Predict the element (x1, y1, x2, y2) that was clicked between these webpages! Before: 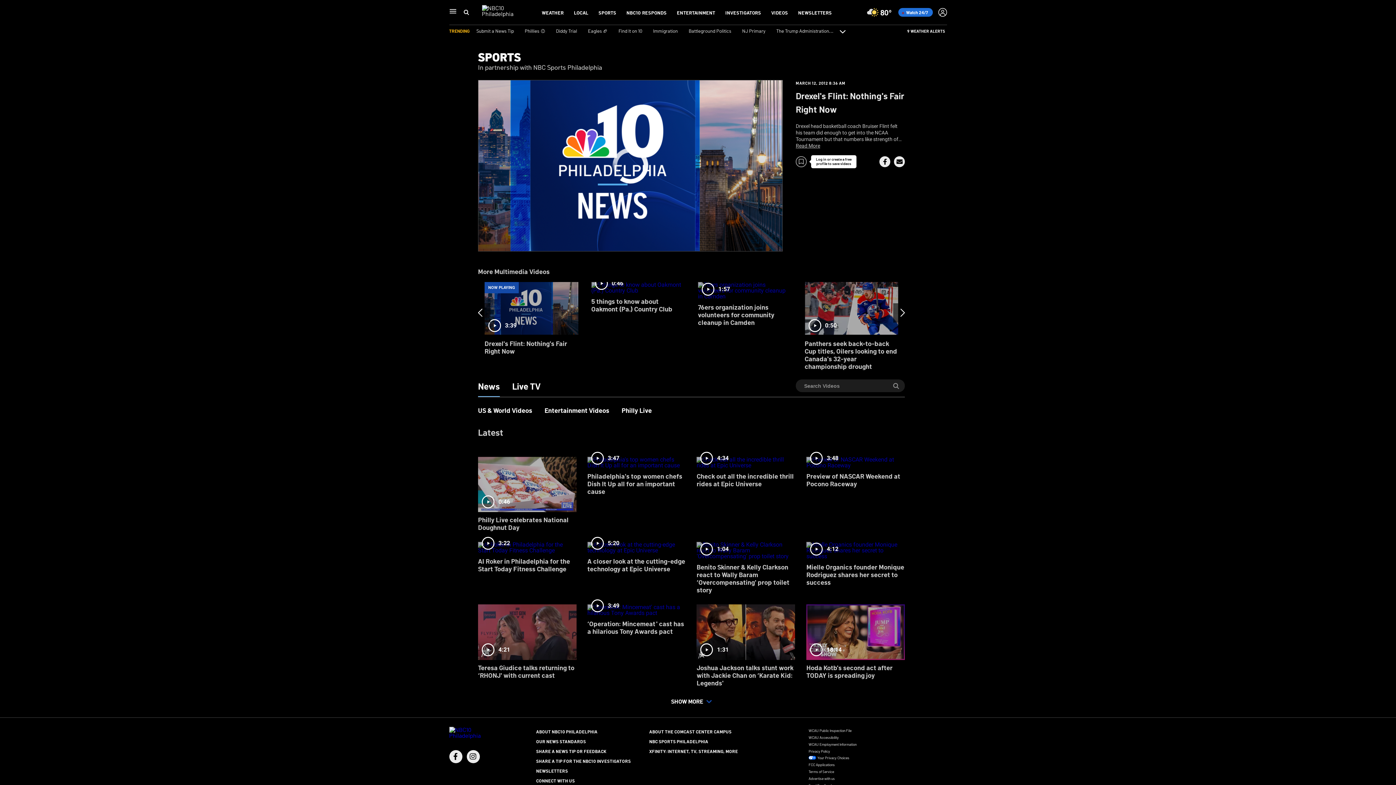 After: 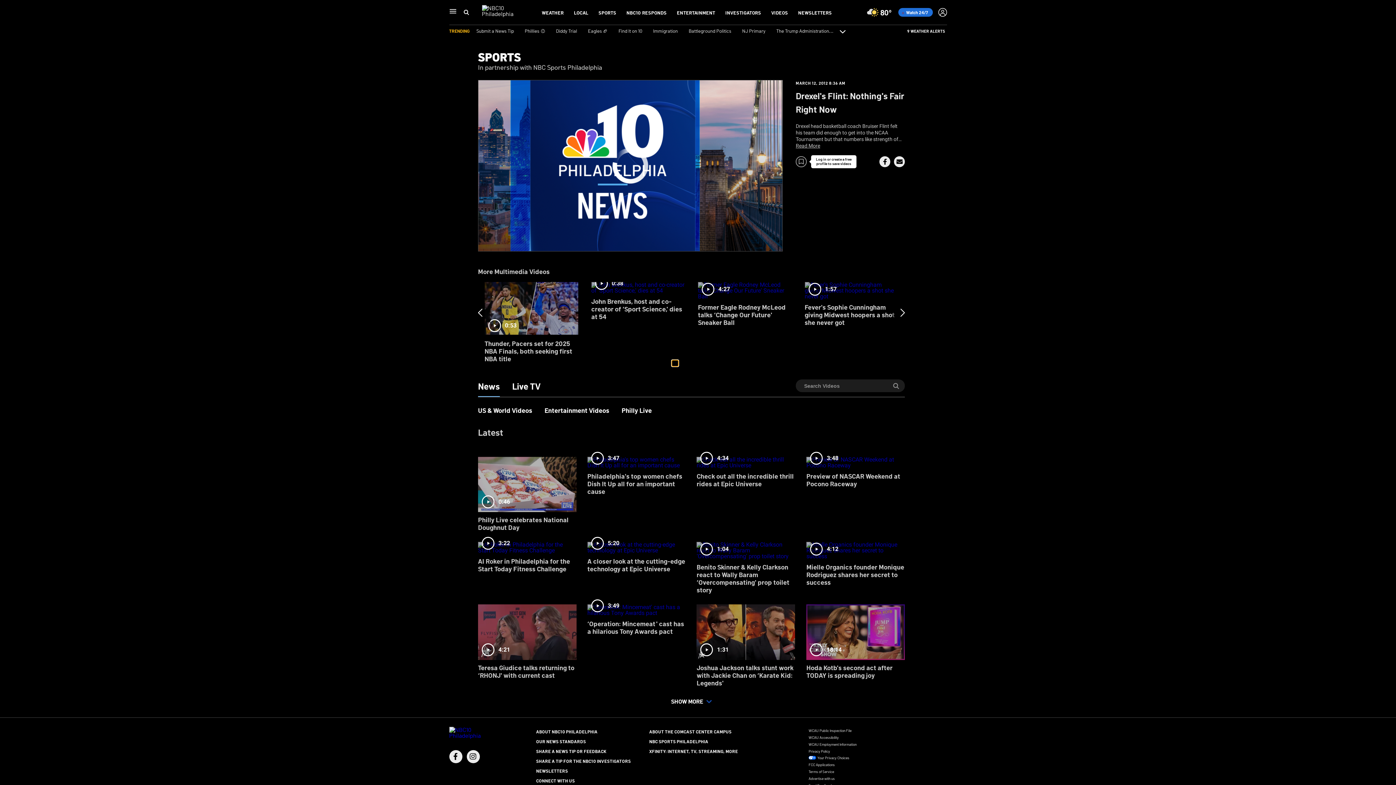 Action: bbox: (672, 360, 678, 366) label: slide 5 bullet